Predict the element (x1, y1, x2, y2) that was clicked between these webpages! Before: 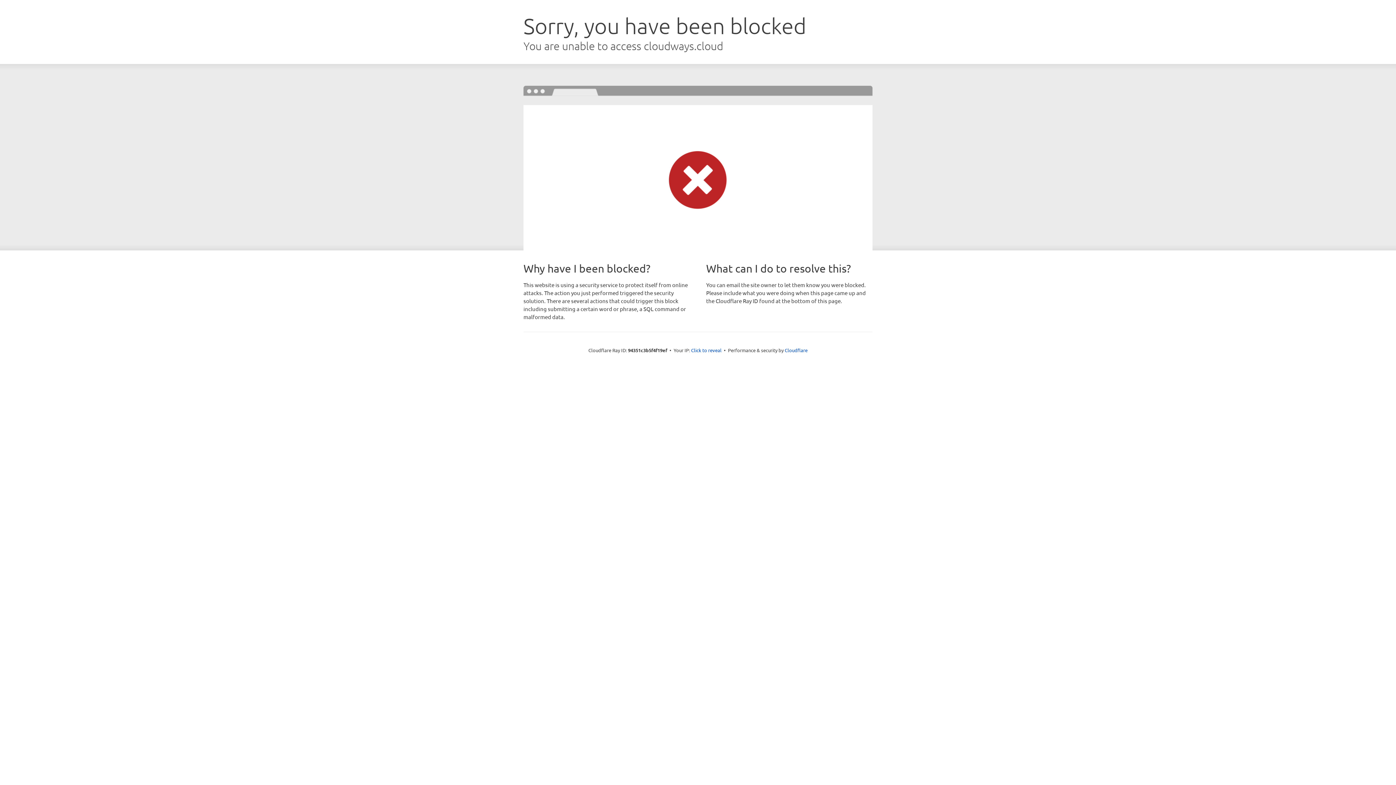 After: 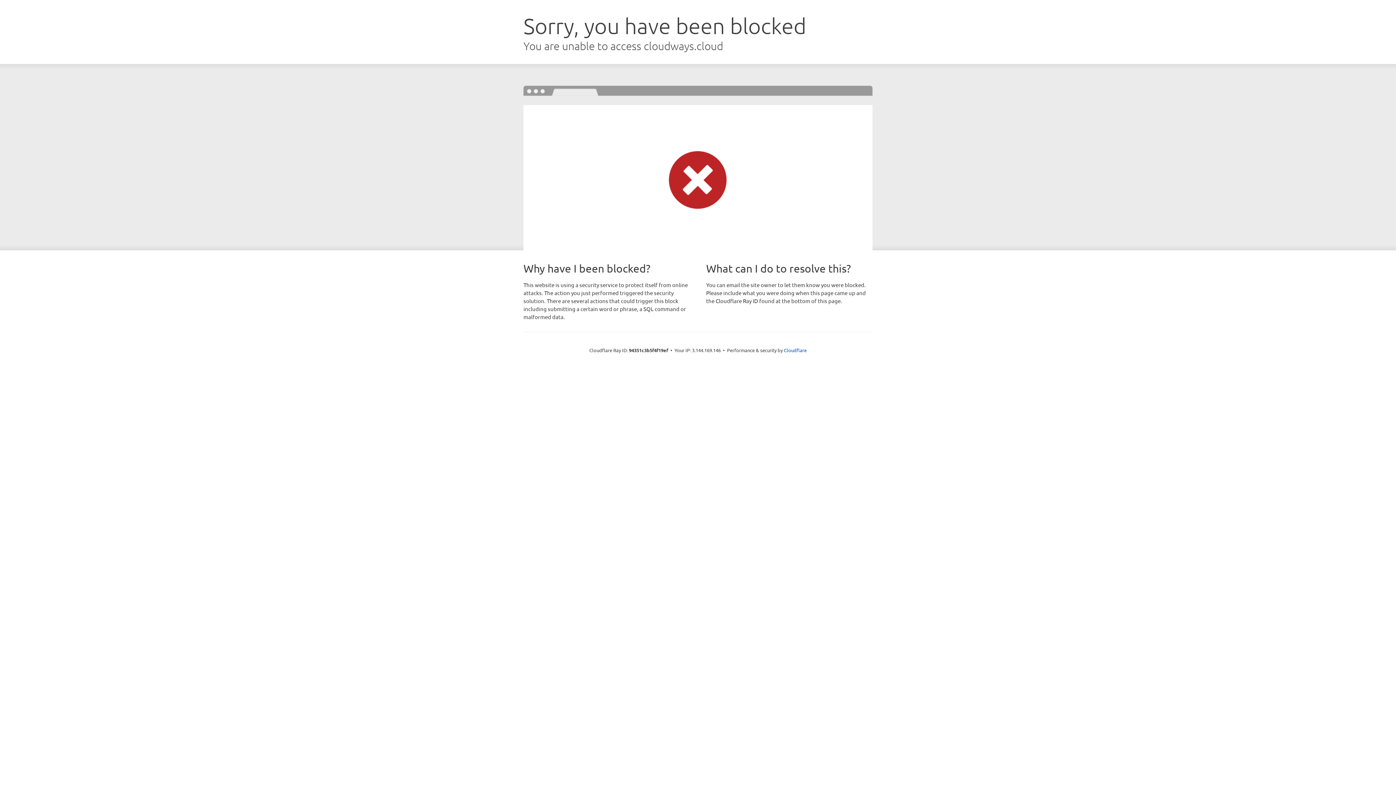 Action: label: Click to reveal bbox: (691, 346, 721, 353)